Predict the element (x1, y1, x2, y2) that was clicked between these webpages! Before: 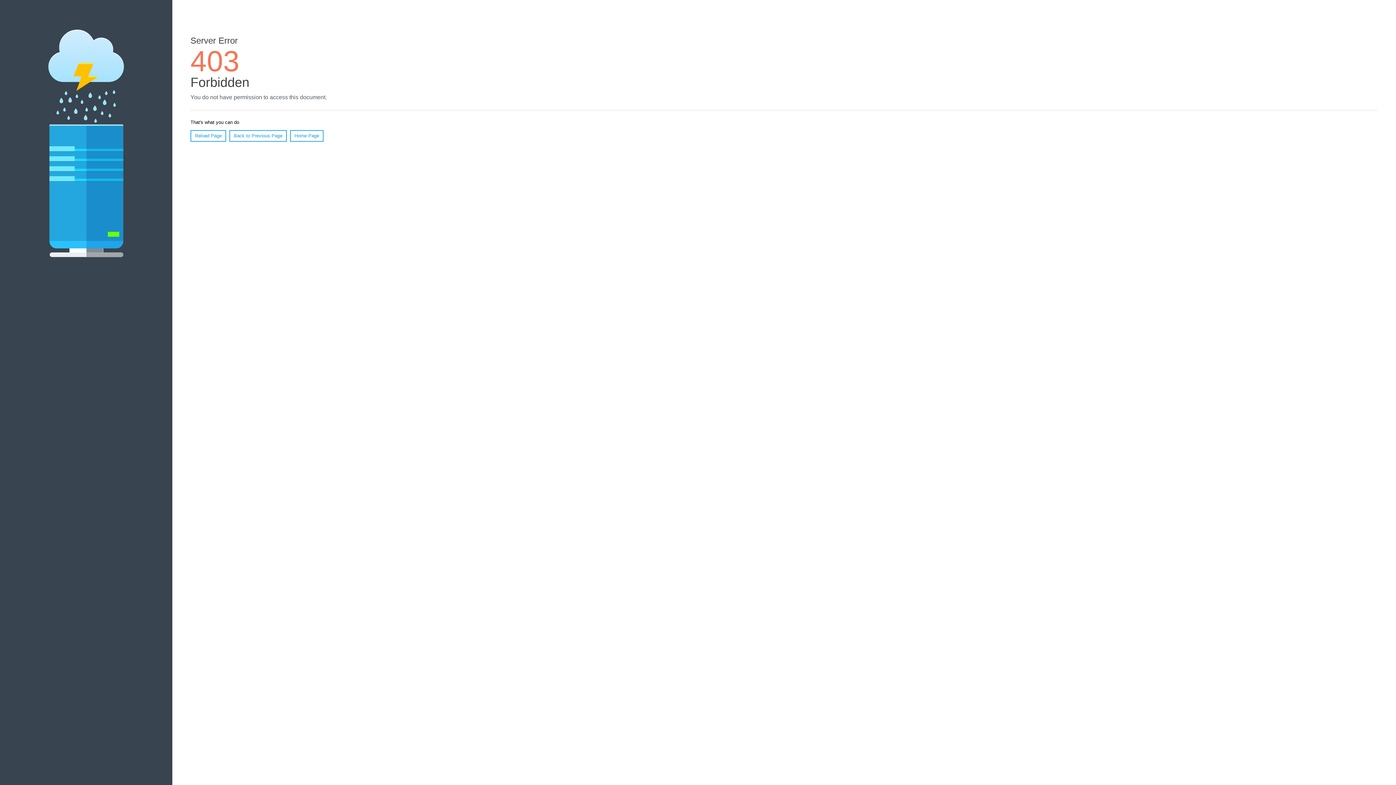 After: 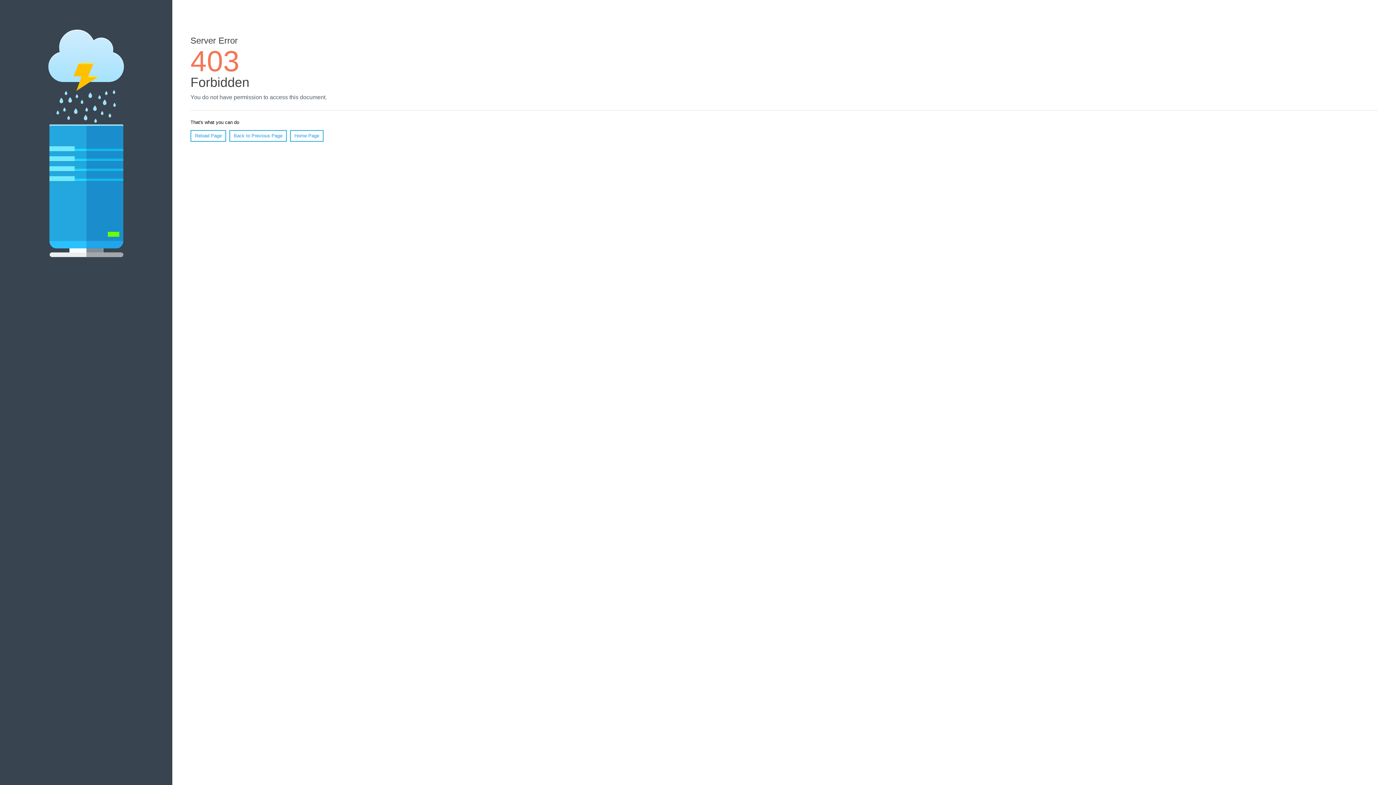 Action: bbox: (190, 130, 226, 141) label: Reload Page